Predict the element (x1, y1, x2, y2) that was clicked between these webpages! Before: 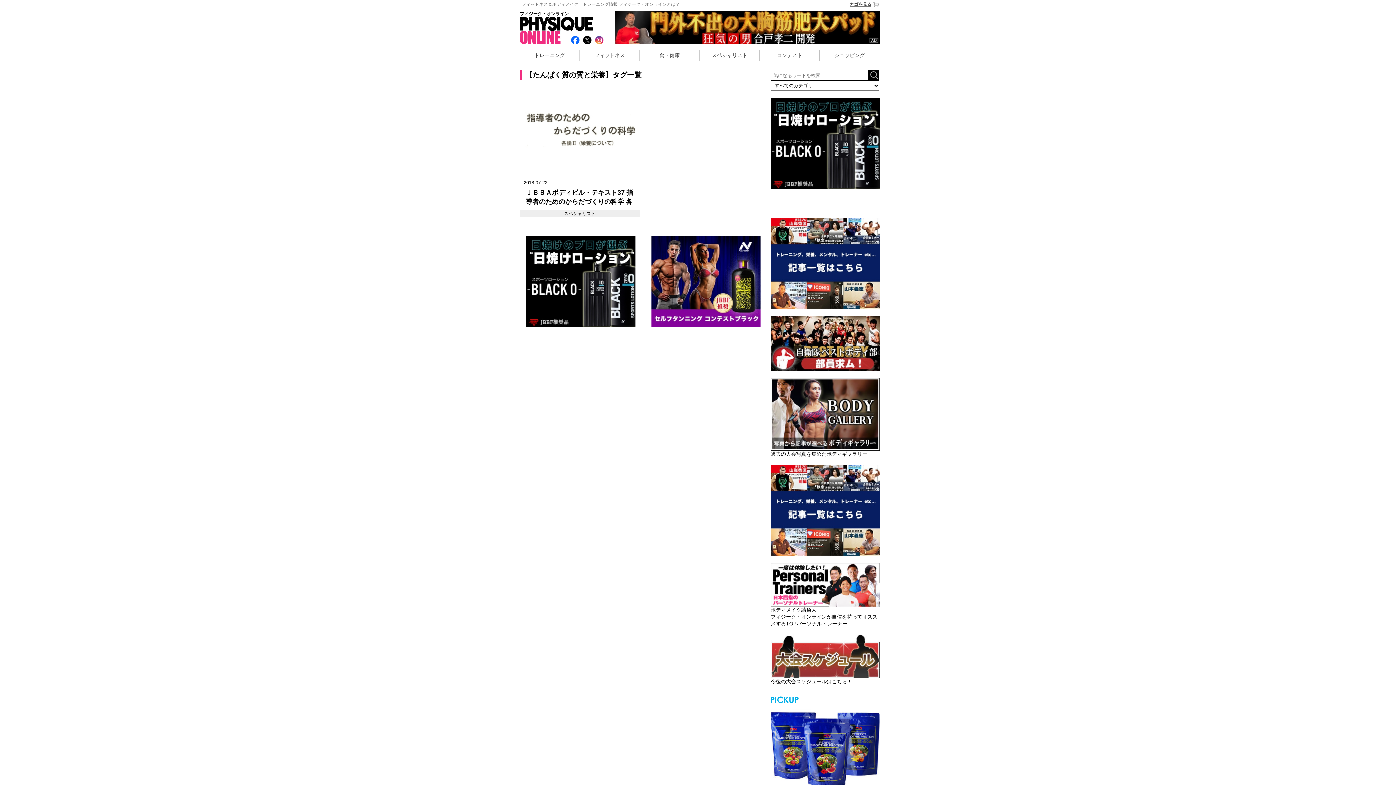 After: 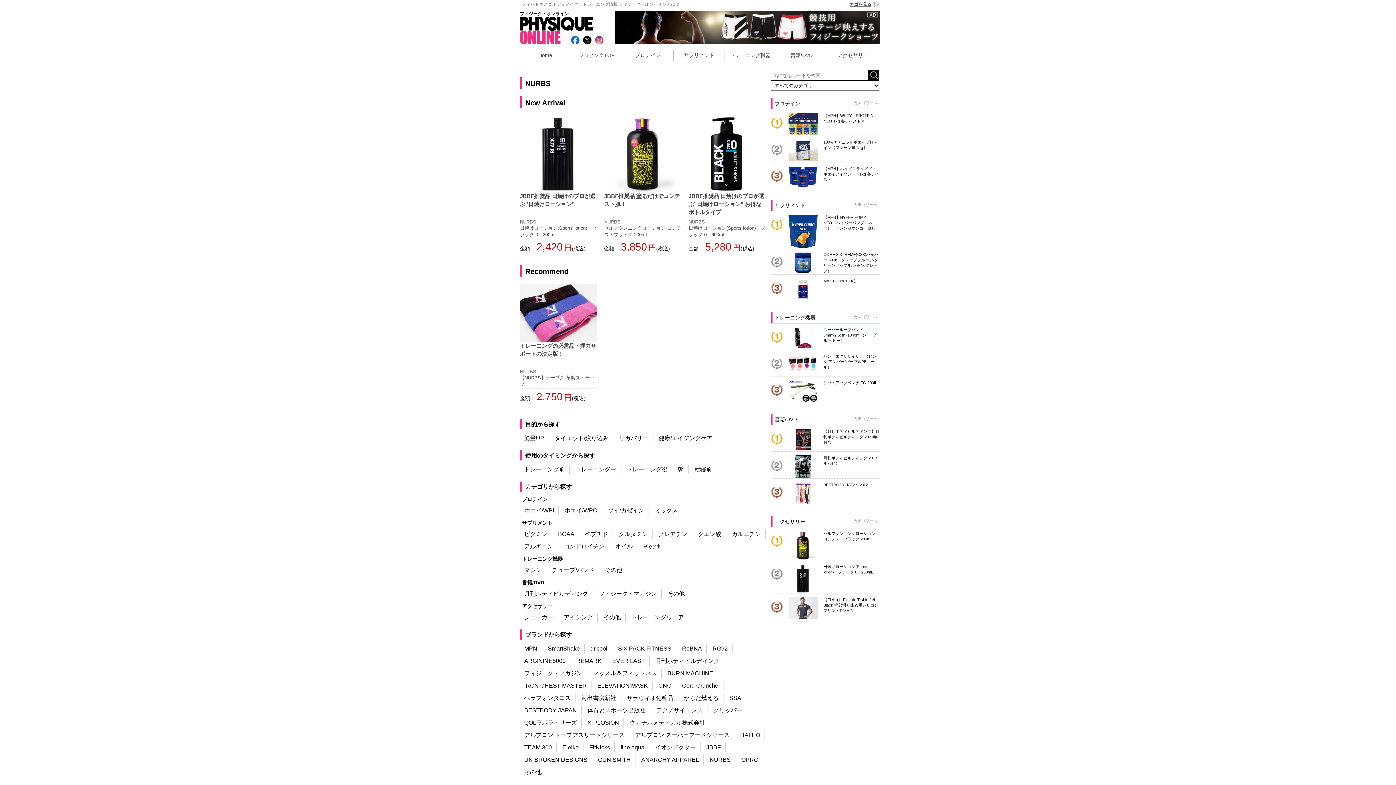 Action: bbox: (770, 140, 880, 146)